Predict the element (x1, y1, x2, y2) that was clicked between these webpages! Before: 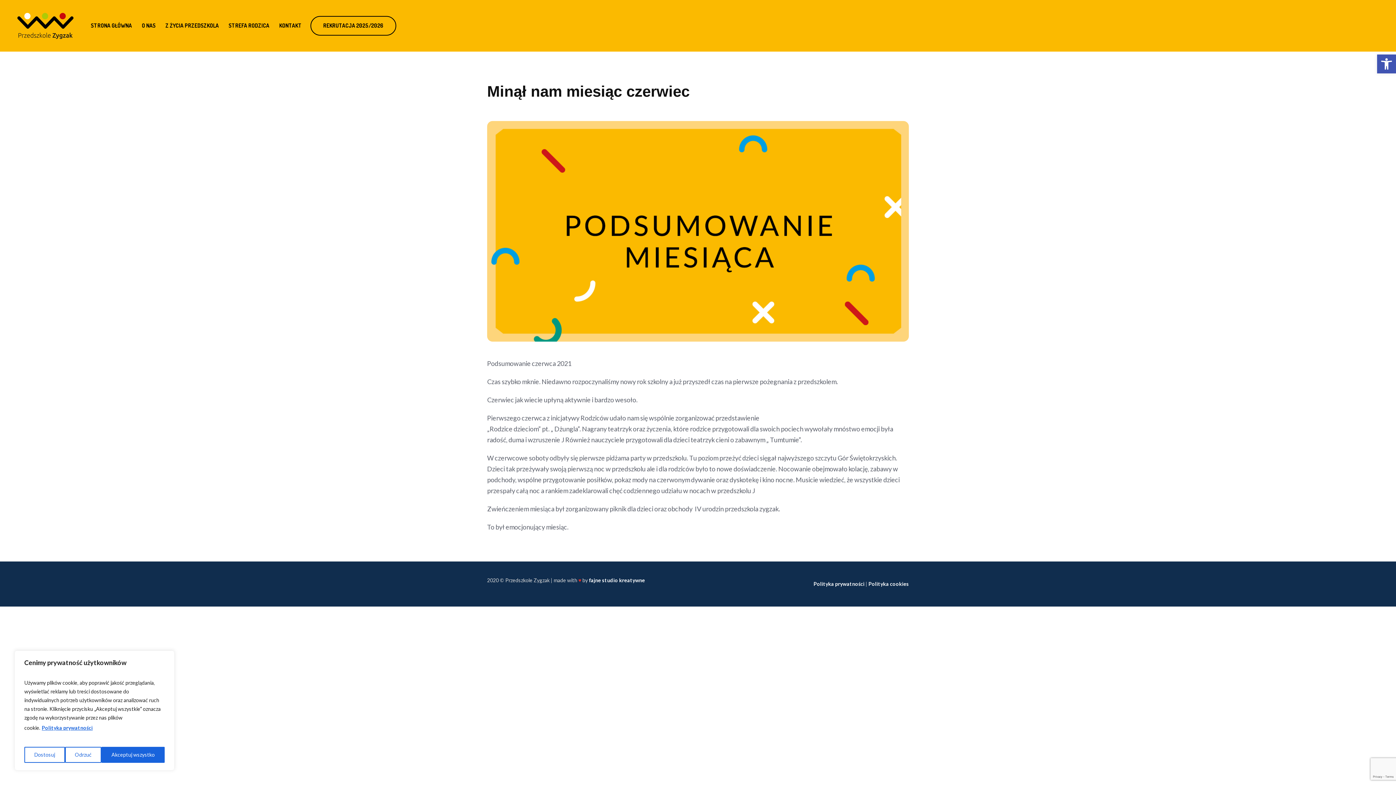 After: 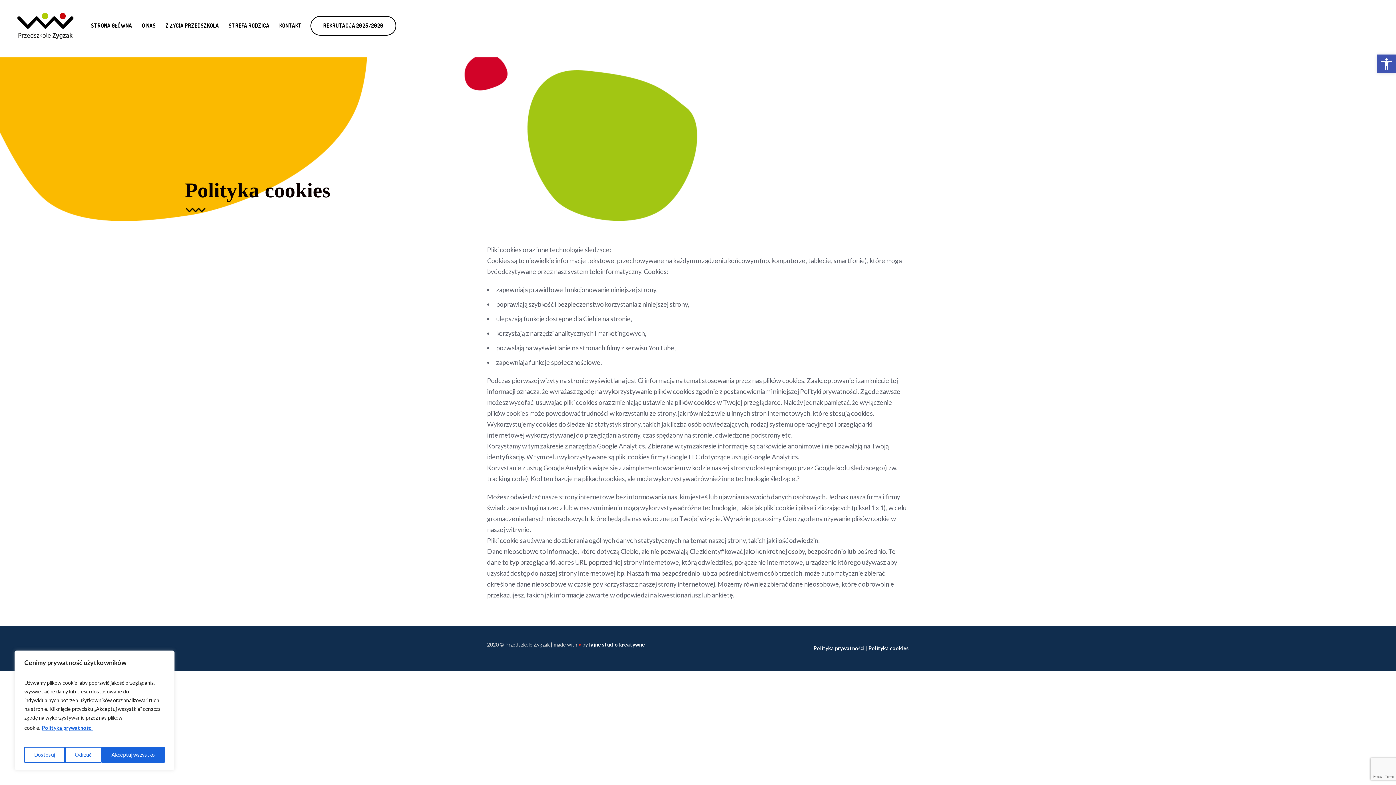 Action: bbox: (868, 581, 909, 587) label: Polityka cookies